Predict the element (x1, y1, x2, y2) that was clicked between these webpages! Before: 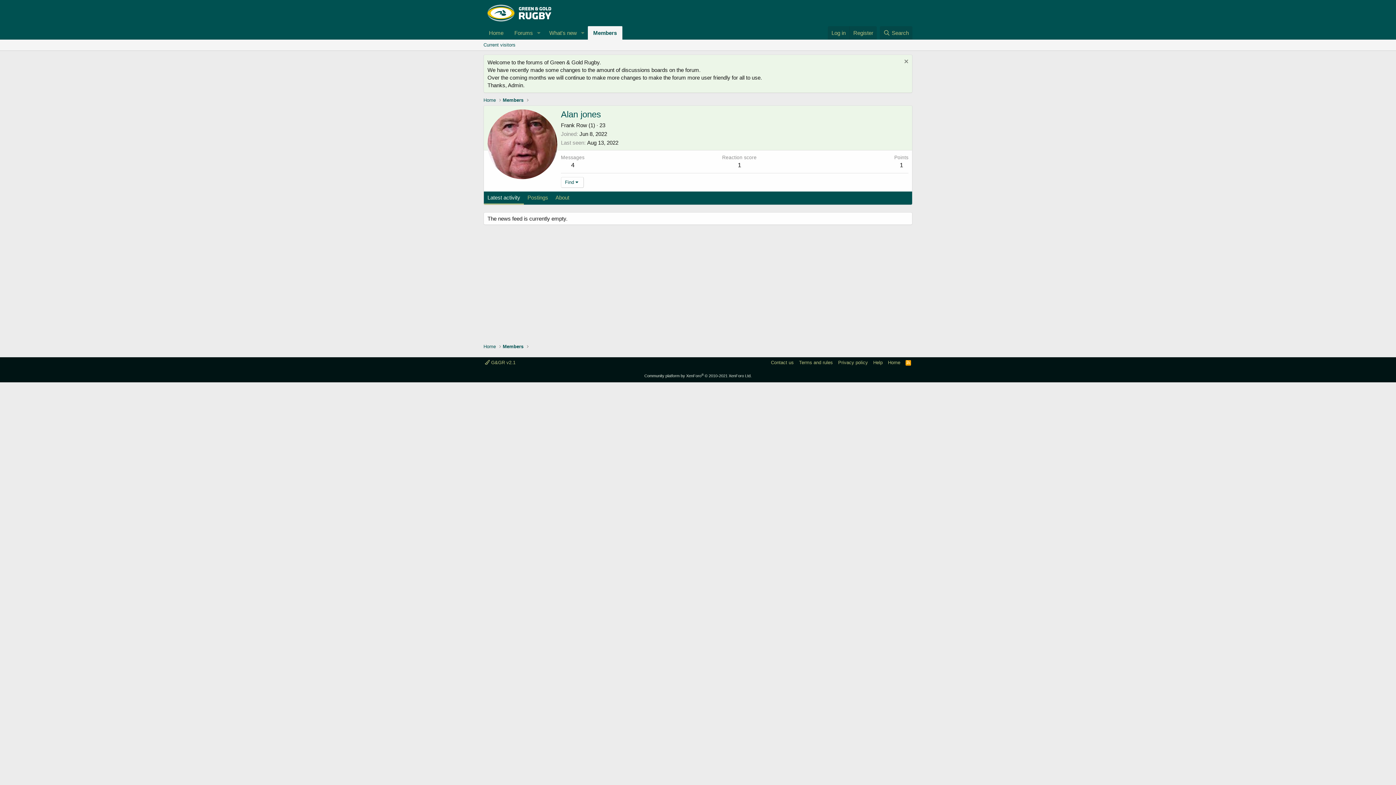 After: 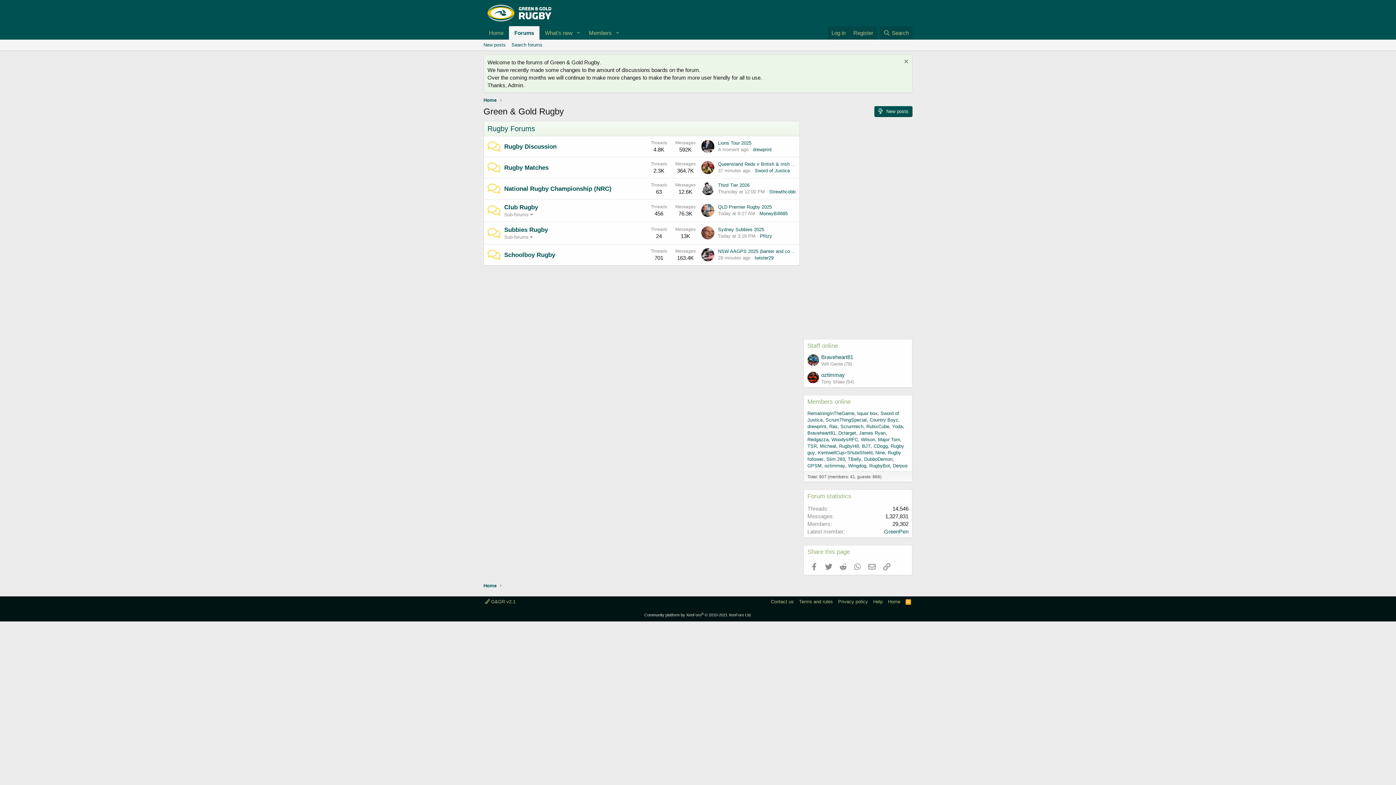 Action: label: Forums bbox: (509, 26, 533, 39)